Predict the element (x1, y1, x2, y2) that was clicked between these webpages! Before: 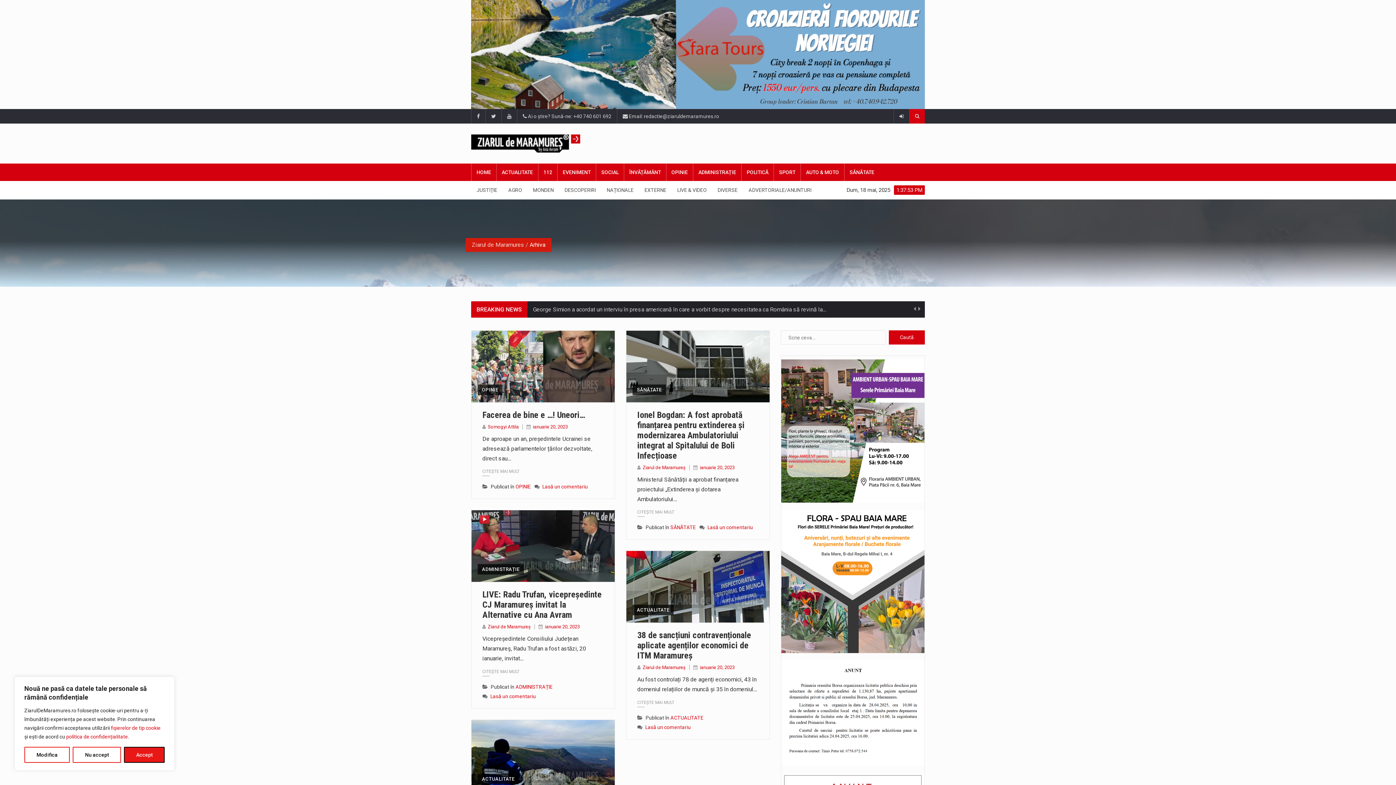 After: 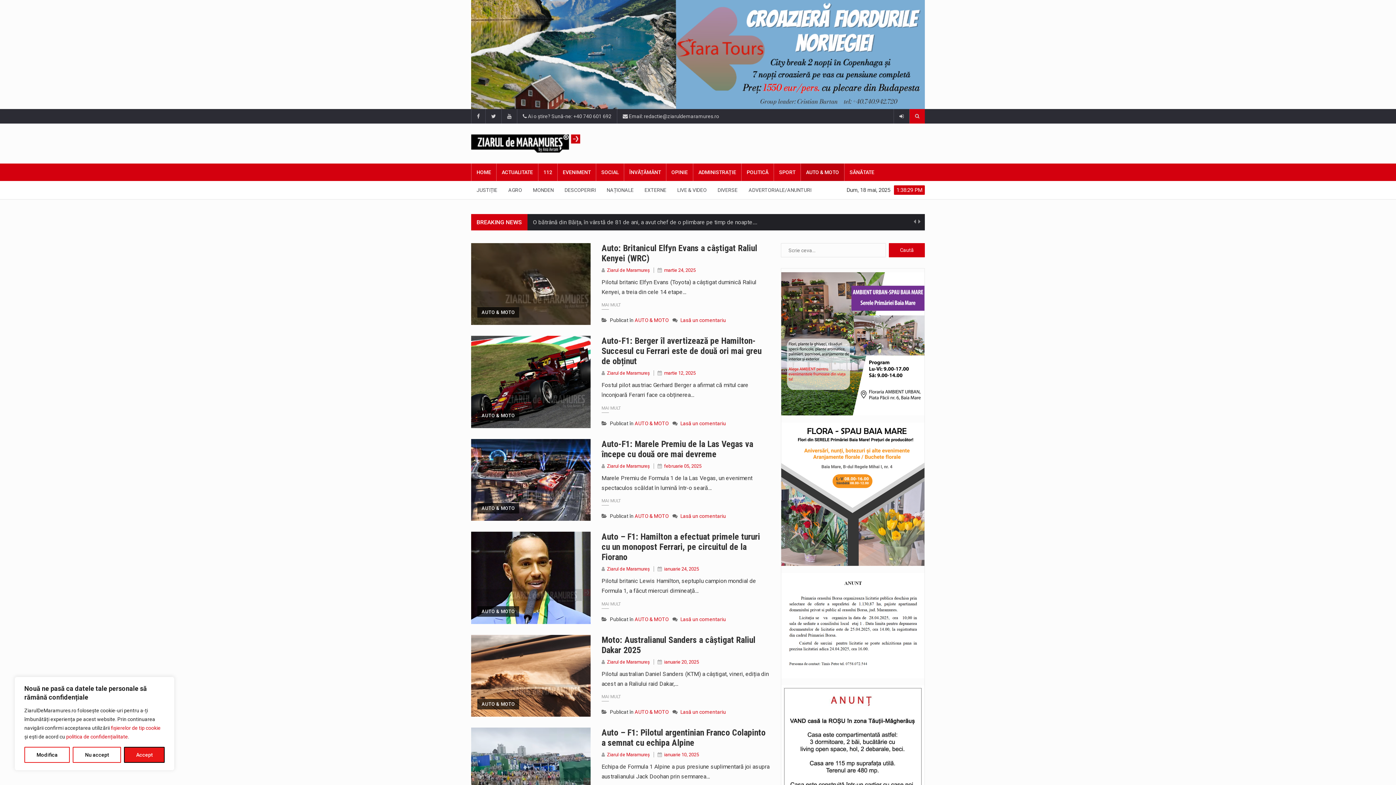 Action: bbox: (801, 163, 844, 181) label: AUTO & MOTO